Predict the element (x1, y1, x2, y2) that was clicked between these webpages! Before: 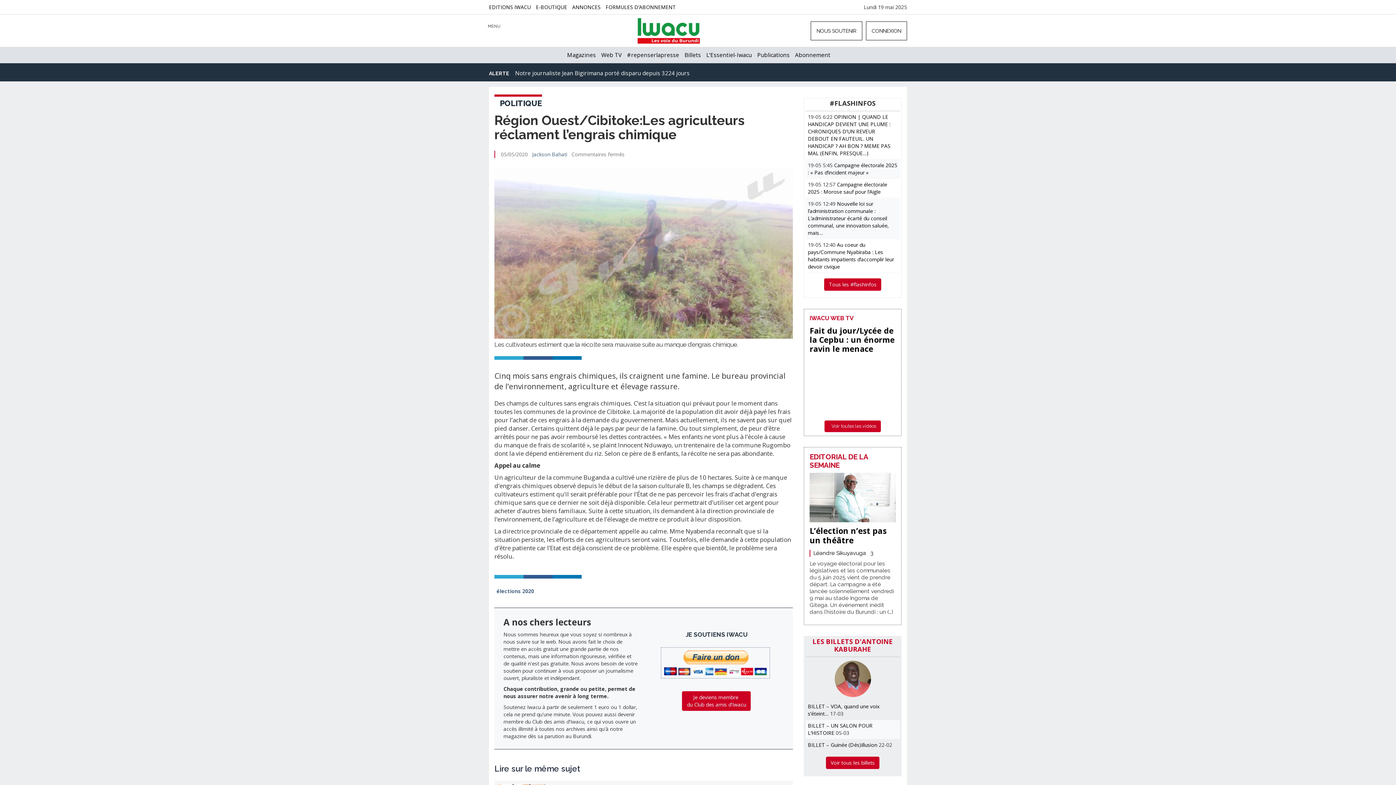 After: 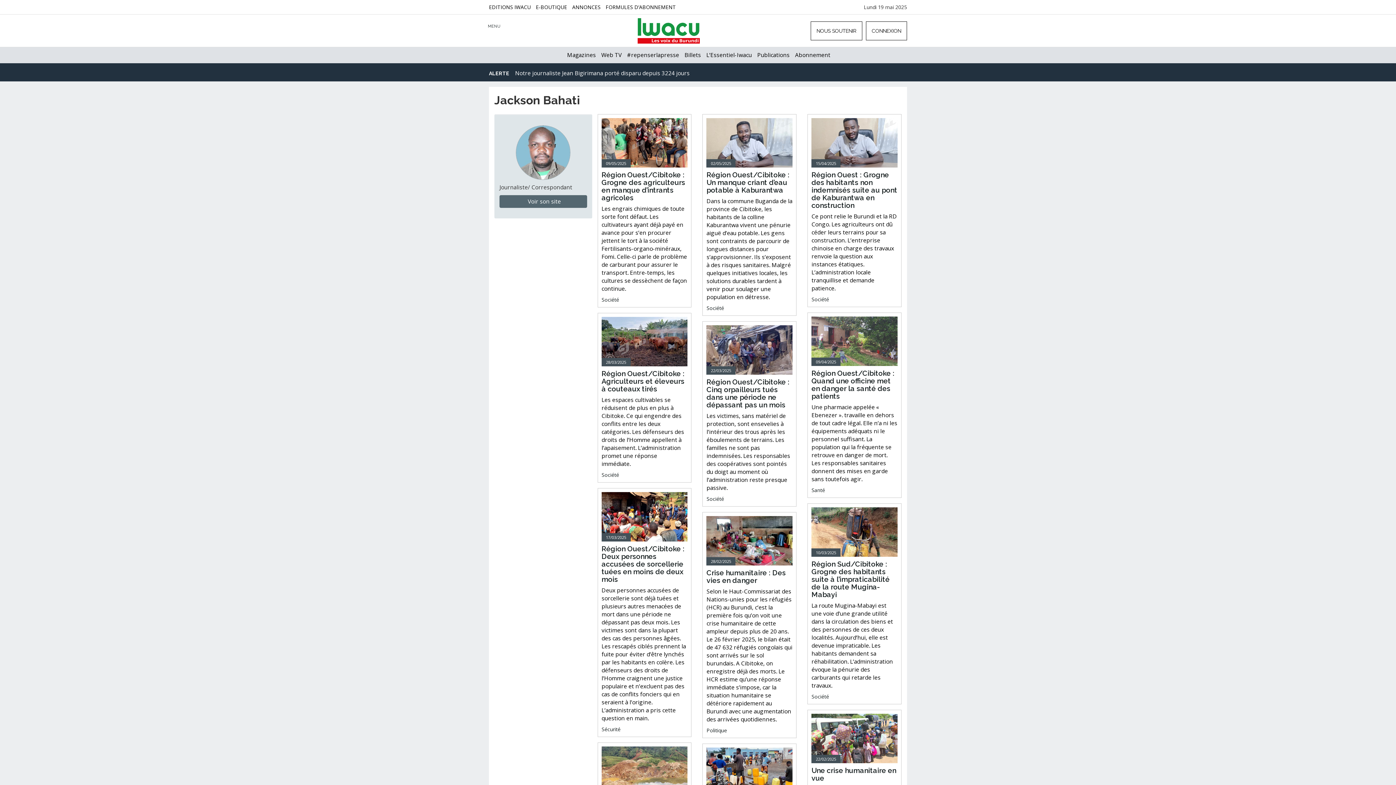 Action: label: Jackson Bahati bbox: (532, 150, 567, 157)